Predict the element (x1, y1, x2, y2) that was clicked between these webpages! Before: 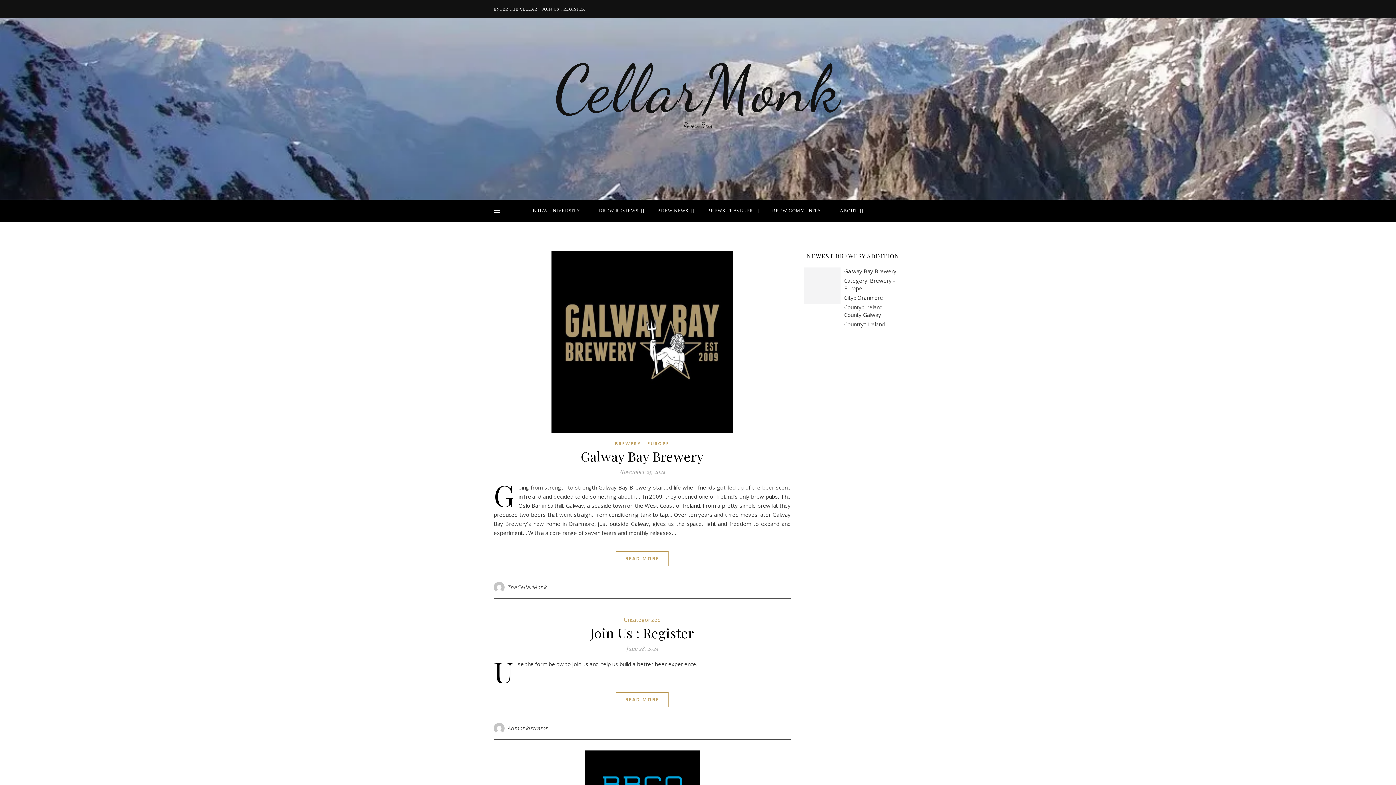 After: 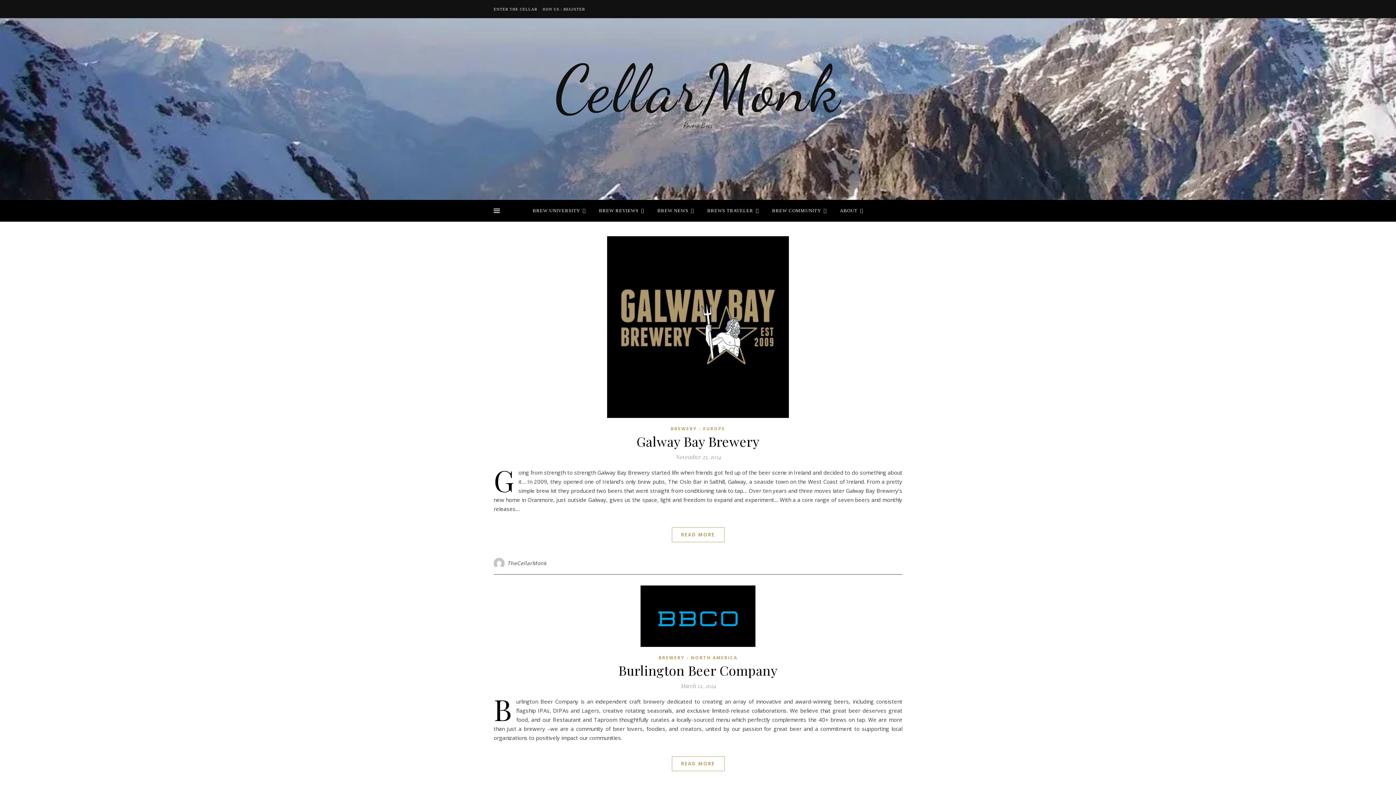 Action: bbox: (493, 582, 505, 593)